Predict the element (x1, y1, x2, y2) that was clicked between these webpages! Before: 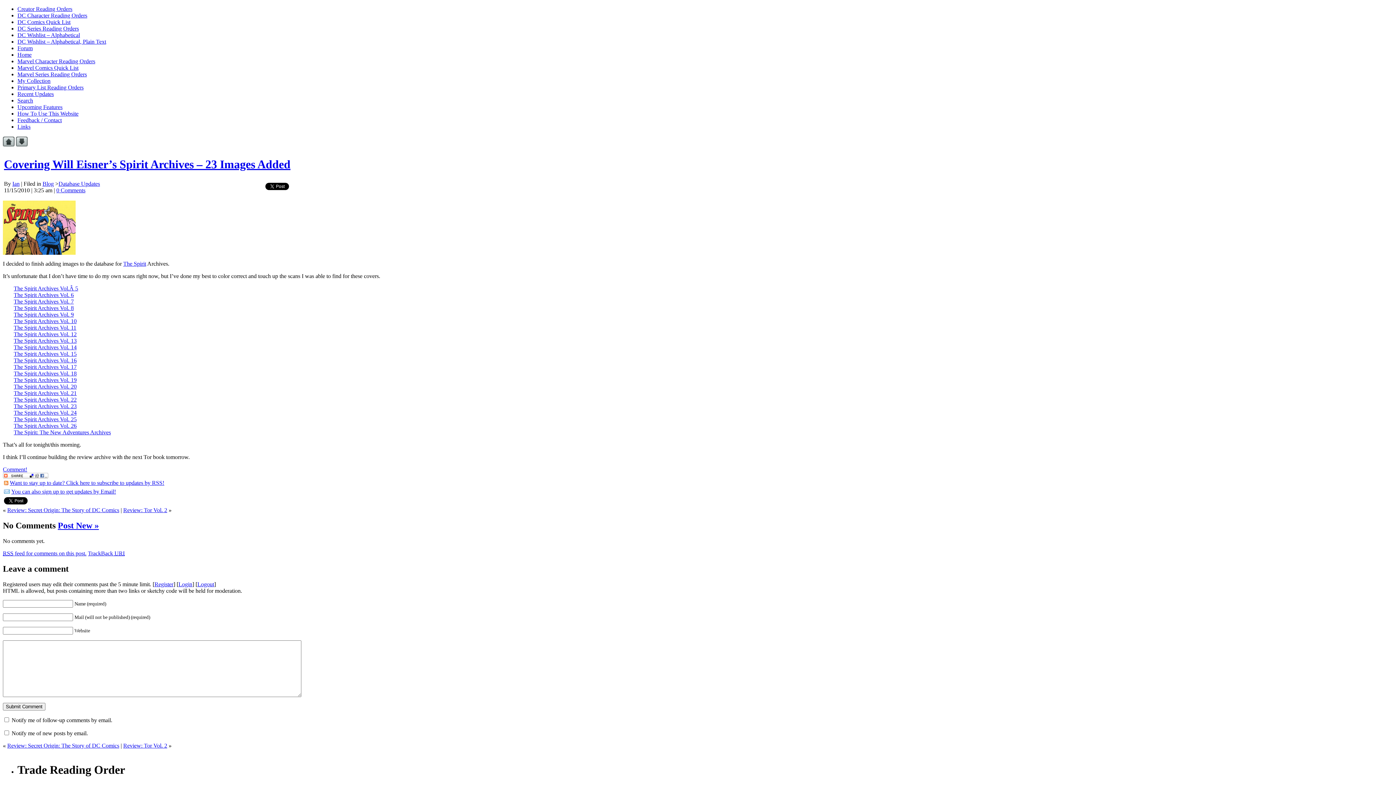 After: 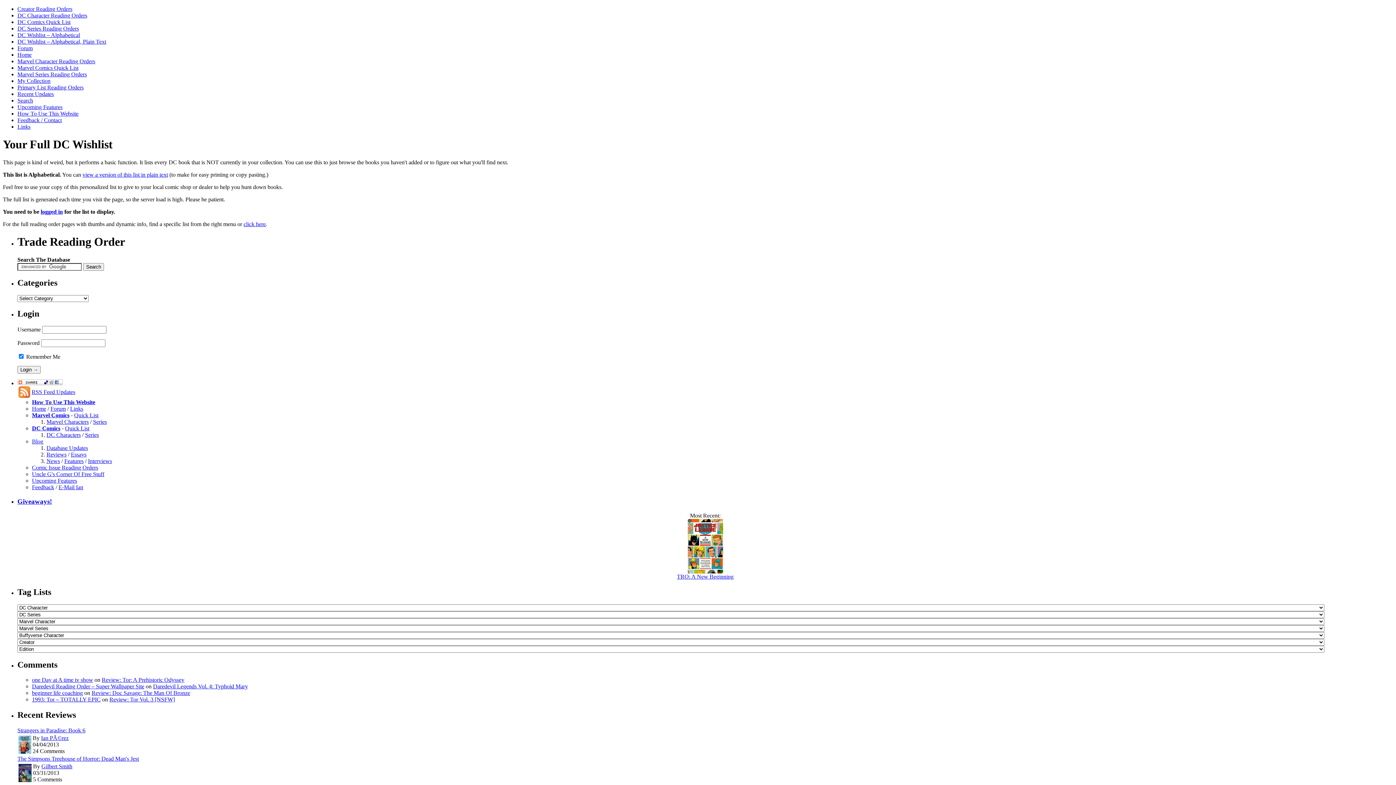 Action: label: DC Wishlist – Alphabetical bbox: (17, 32, 80, 38)